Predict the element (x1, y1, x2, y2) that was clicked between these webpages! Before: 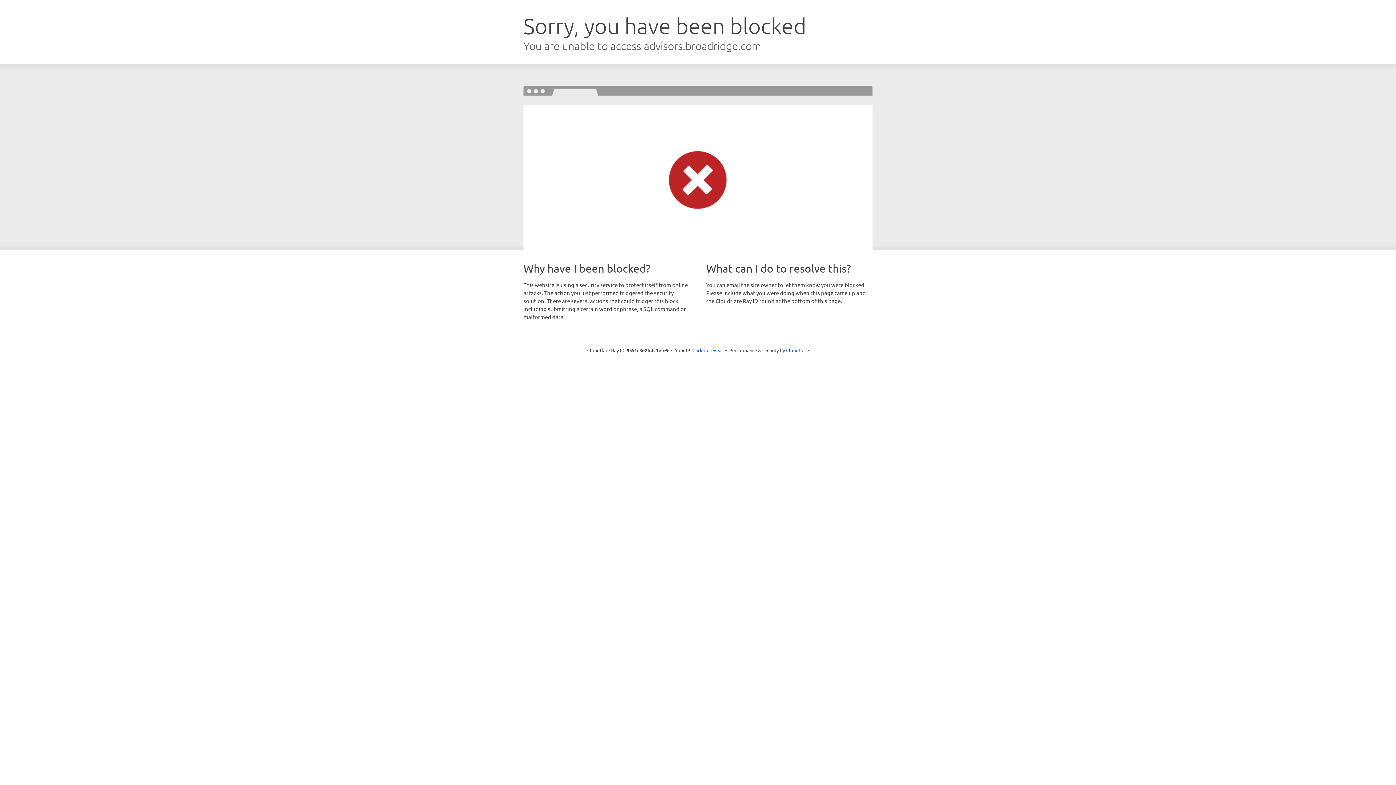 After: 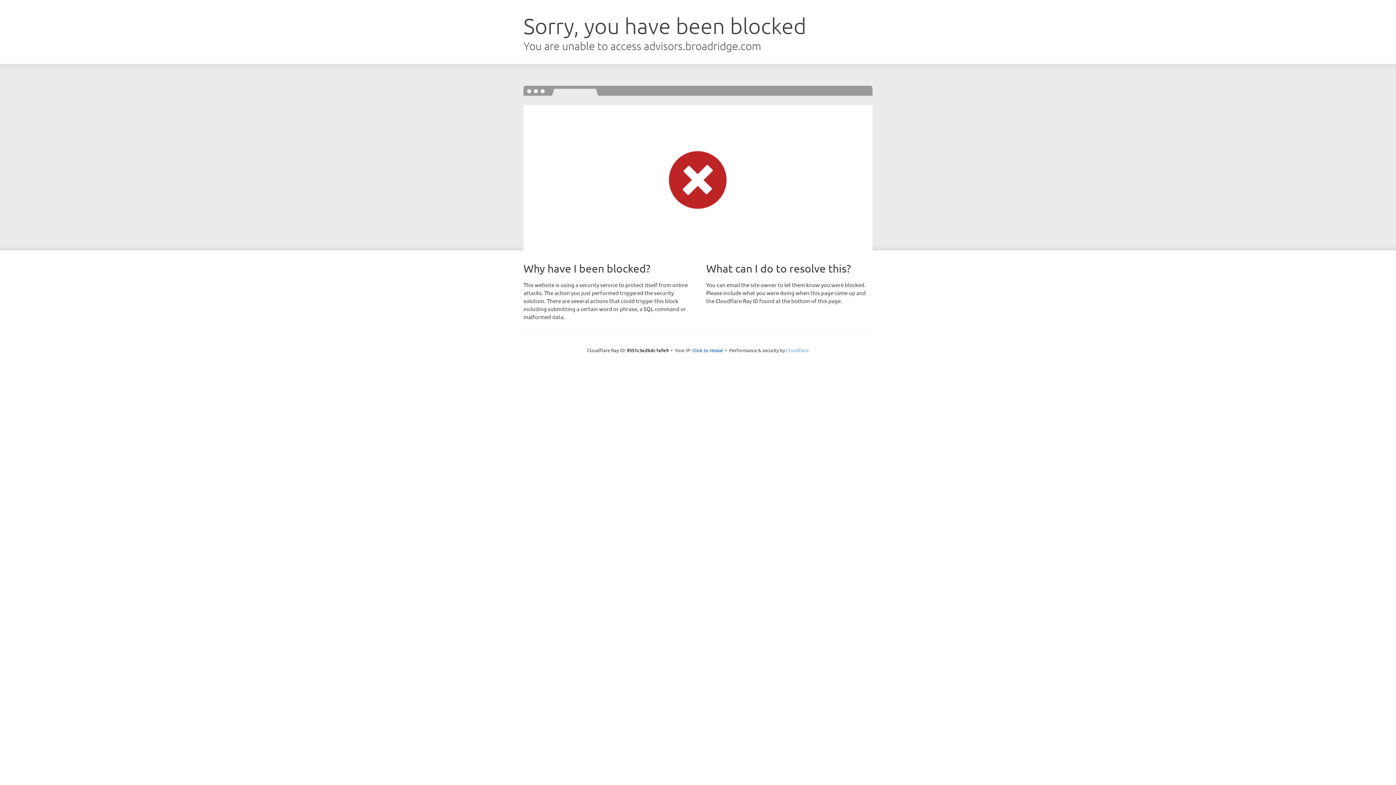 Action: bbox: (786, 347, 809, 353) label: Cloudflare